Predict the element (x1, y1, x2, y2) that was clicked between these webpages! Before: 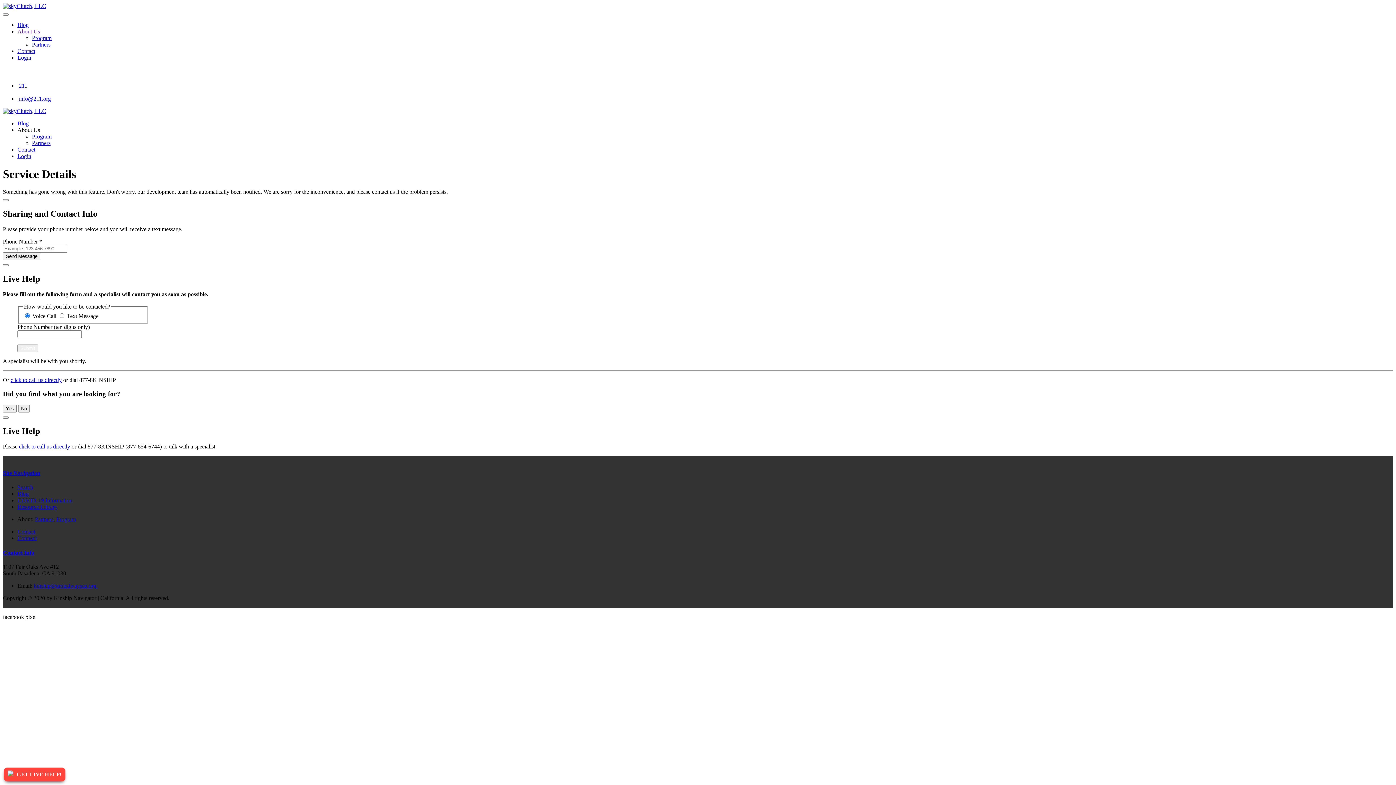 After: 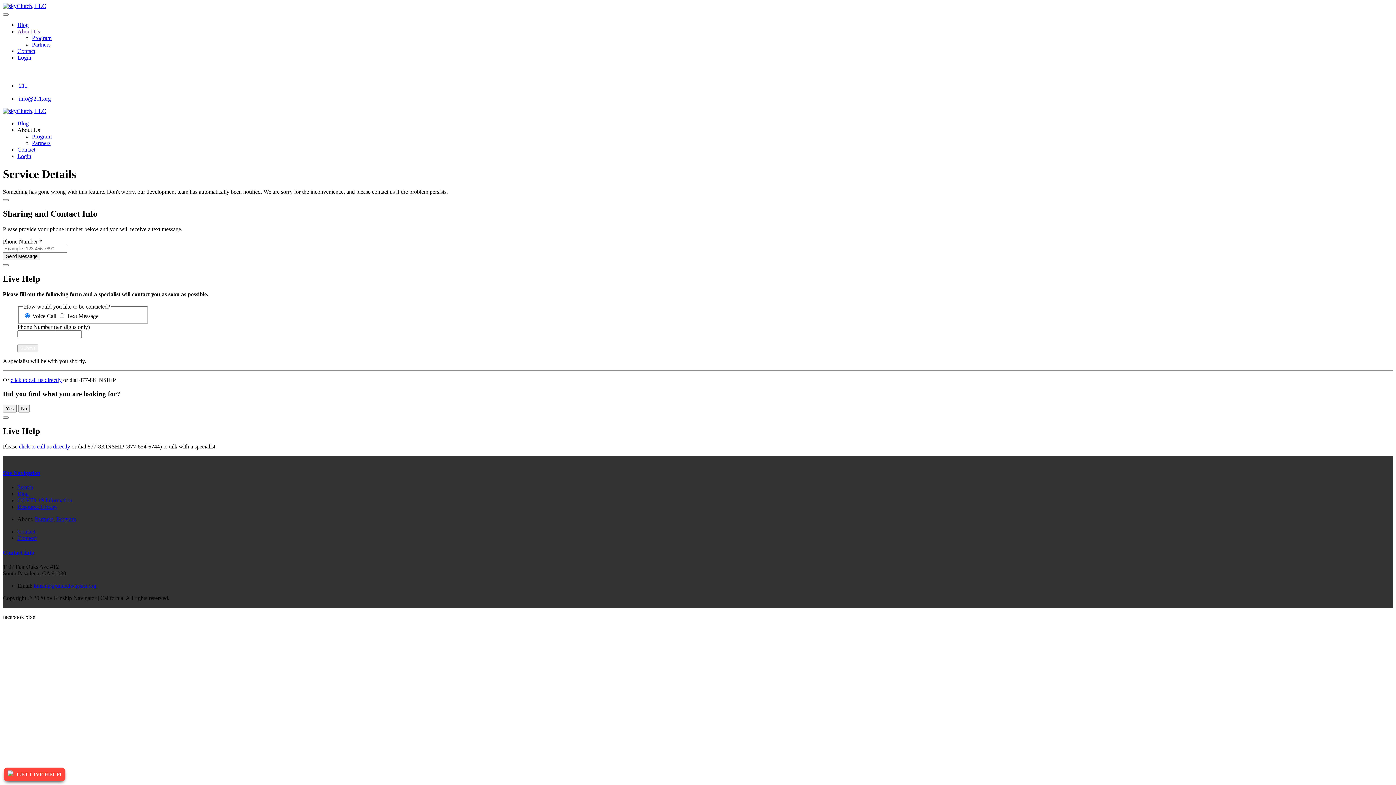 Action: bbox: (33, 582, 96, 589) label: kinship@unitedwaysca.org